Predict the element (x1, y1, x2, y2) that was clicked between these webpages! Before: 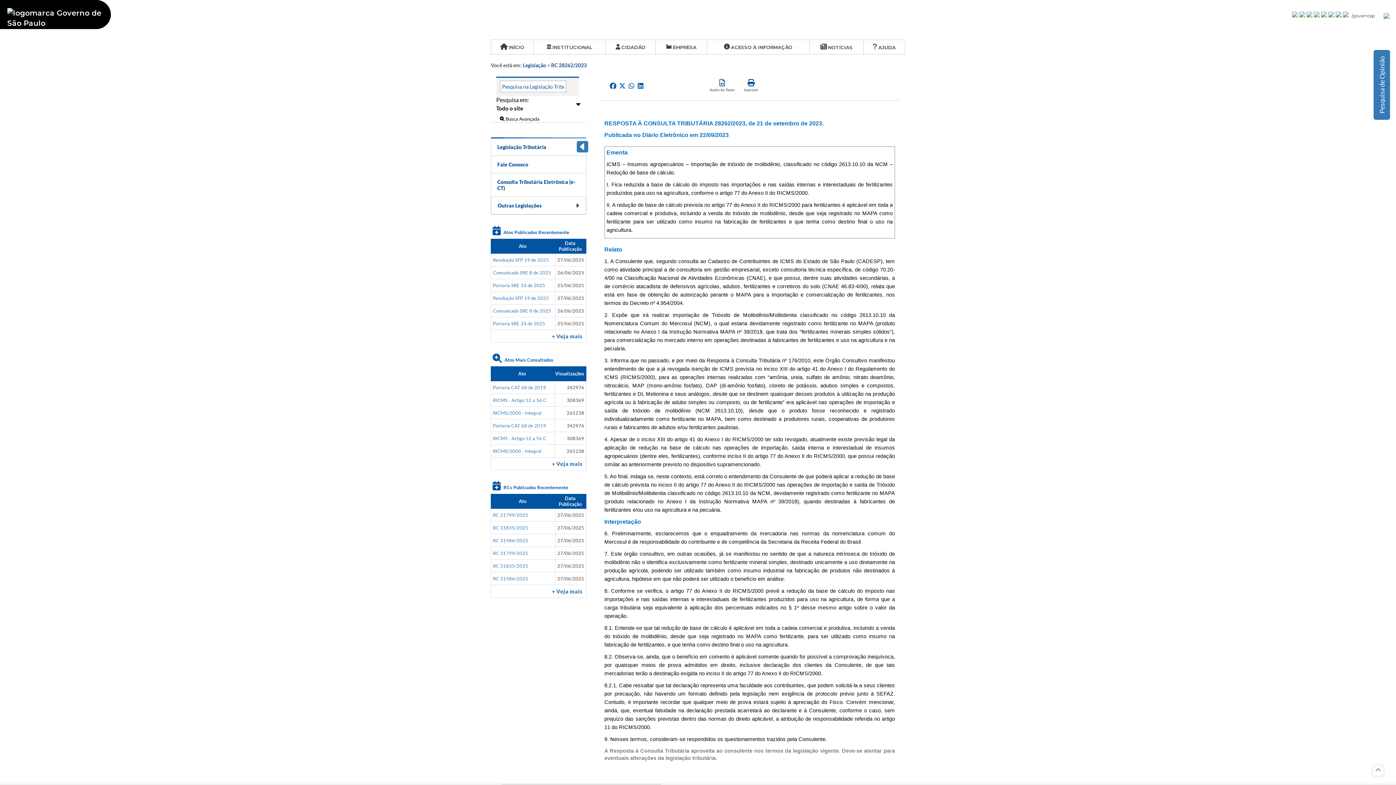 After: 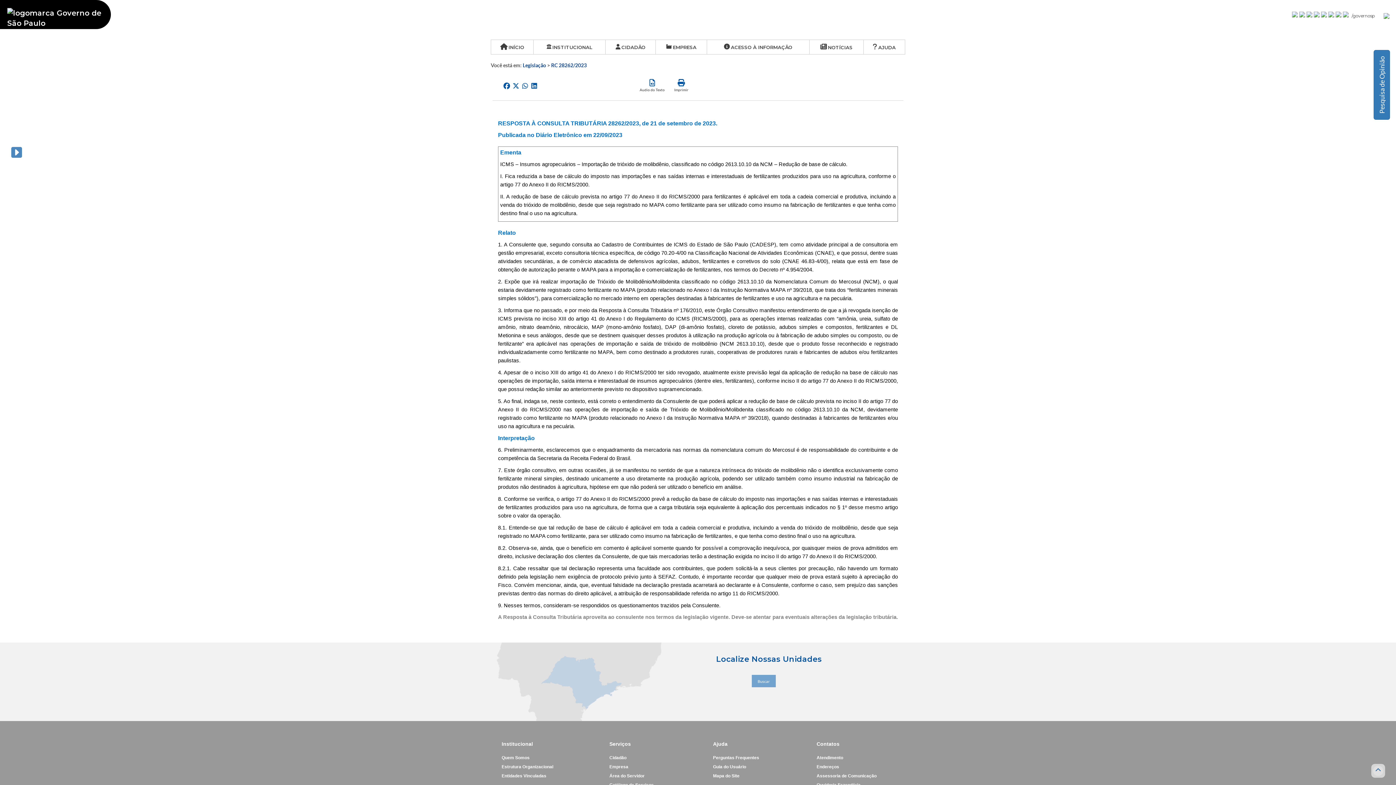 Action: bbox: (576, 137, 586, 156)